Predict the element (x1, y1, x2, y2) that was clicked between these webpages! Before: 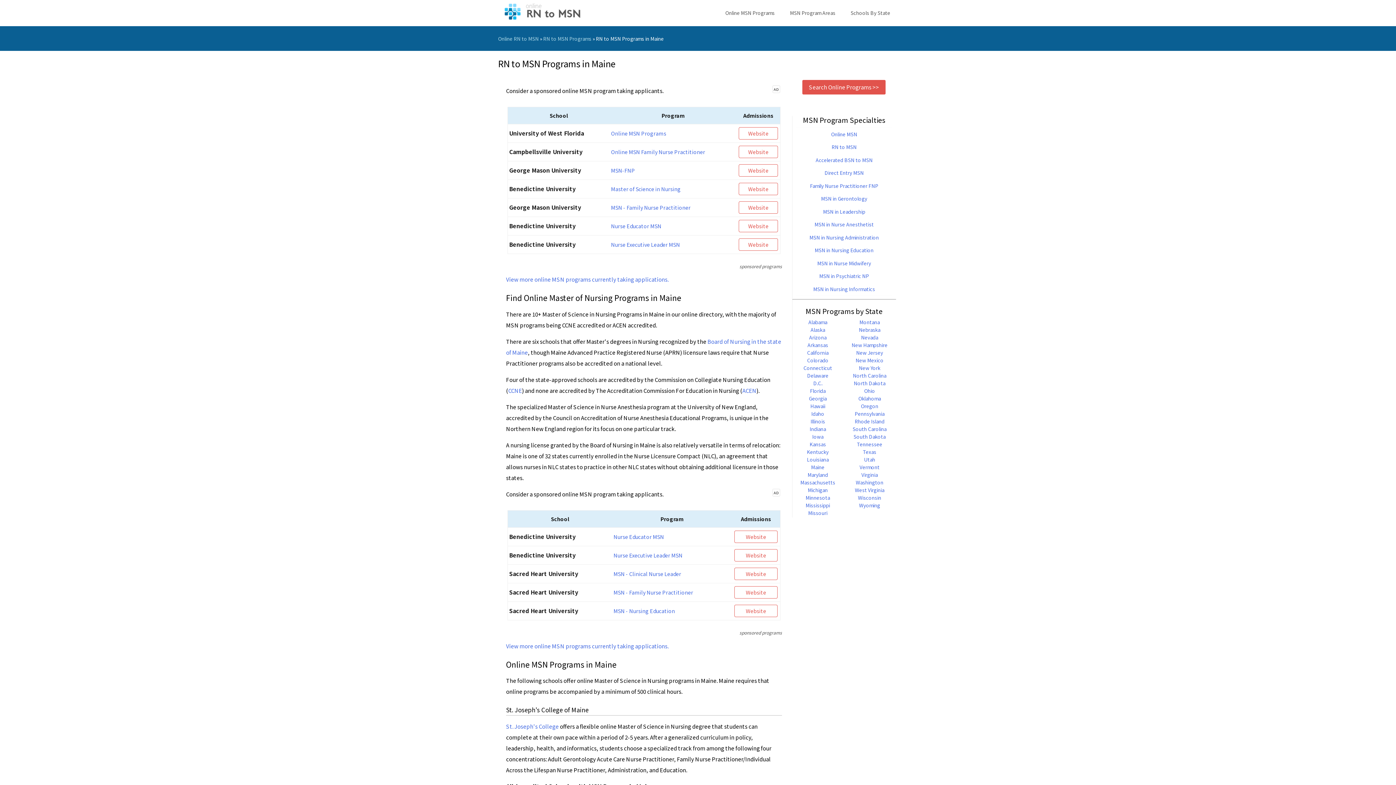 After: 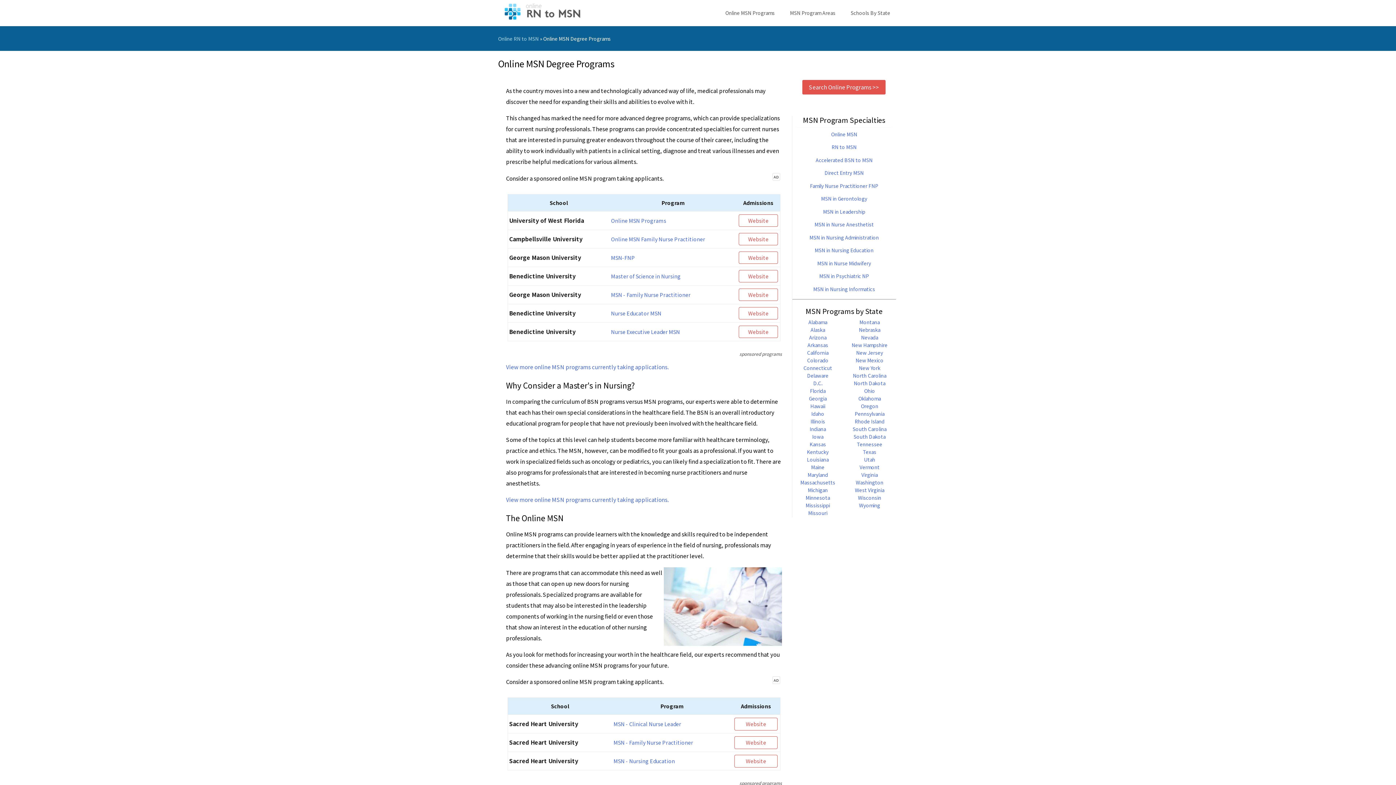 Action: bbox: (831, 130, 857, 137) label: Online MSN